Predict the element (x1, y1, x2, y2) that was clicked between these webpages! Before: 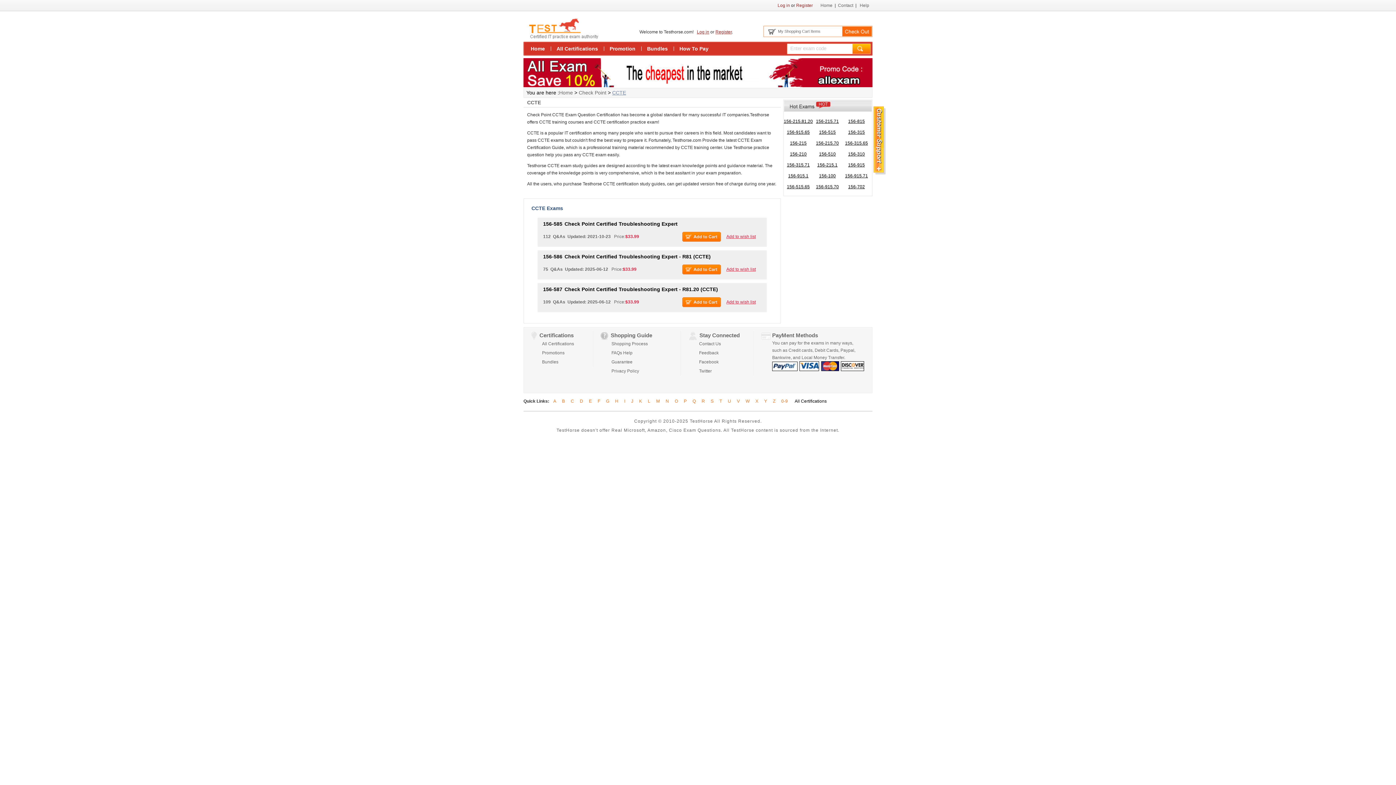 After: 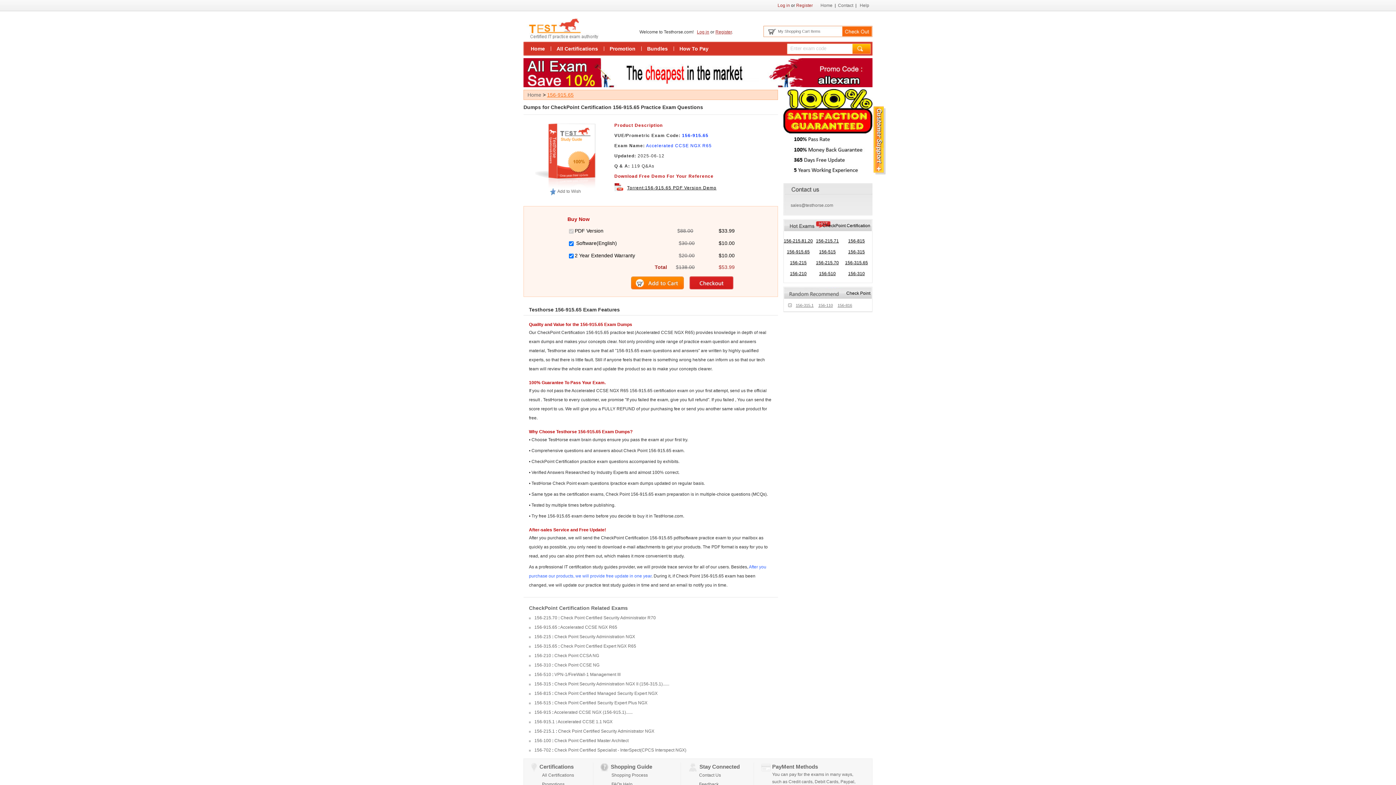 Action: bbox: (787, 129, 810, 134) label: 156-915.65